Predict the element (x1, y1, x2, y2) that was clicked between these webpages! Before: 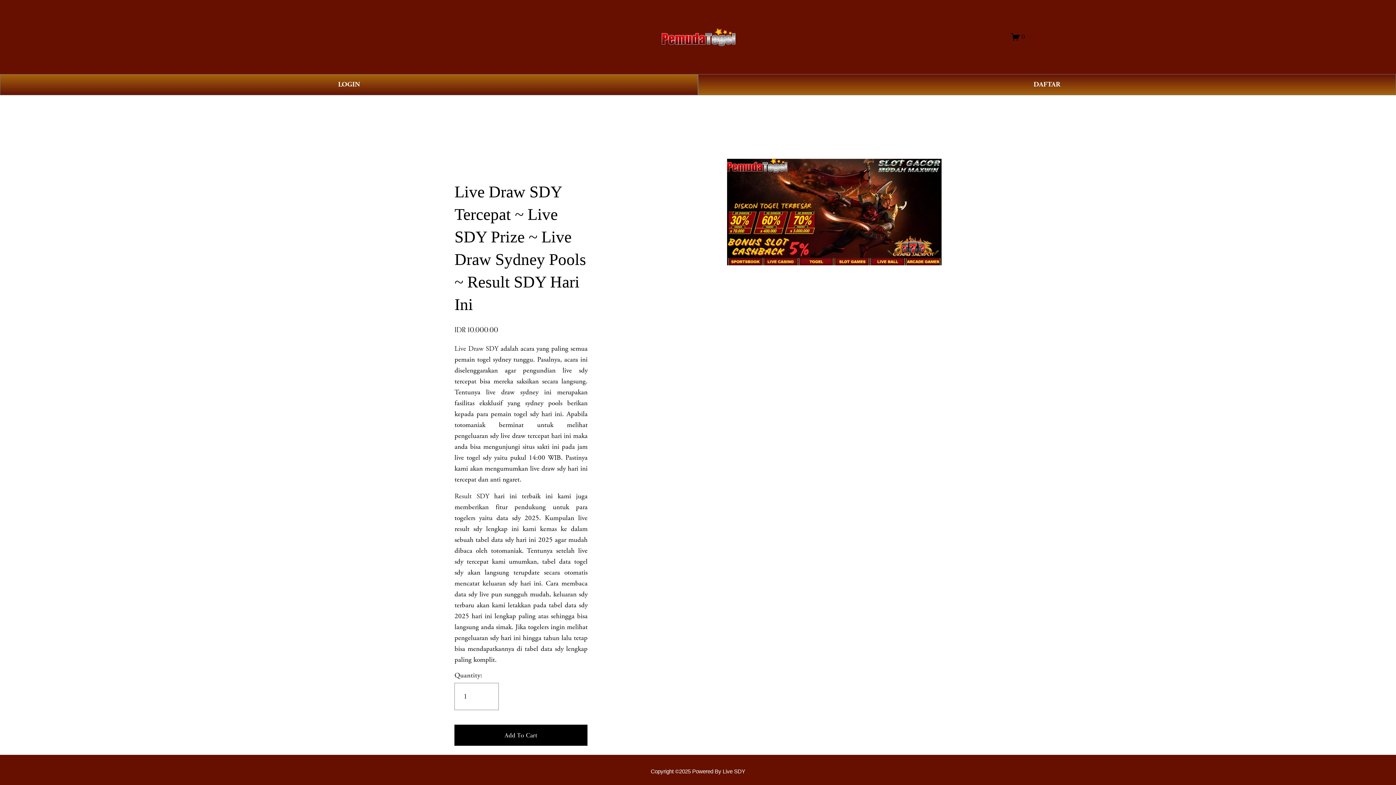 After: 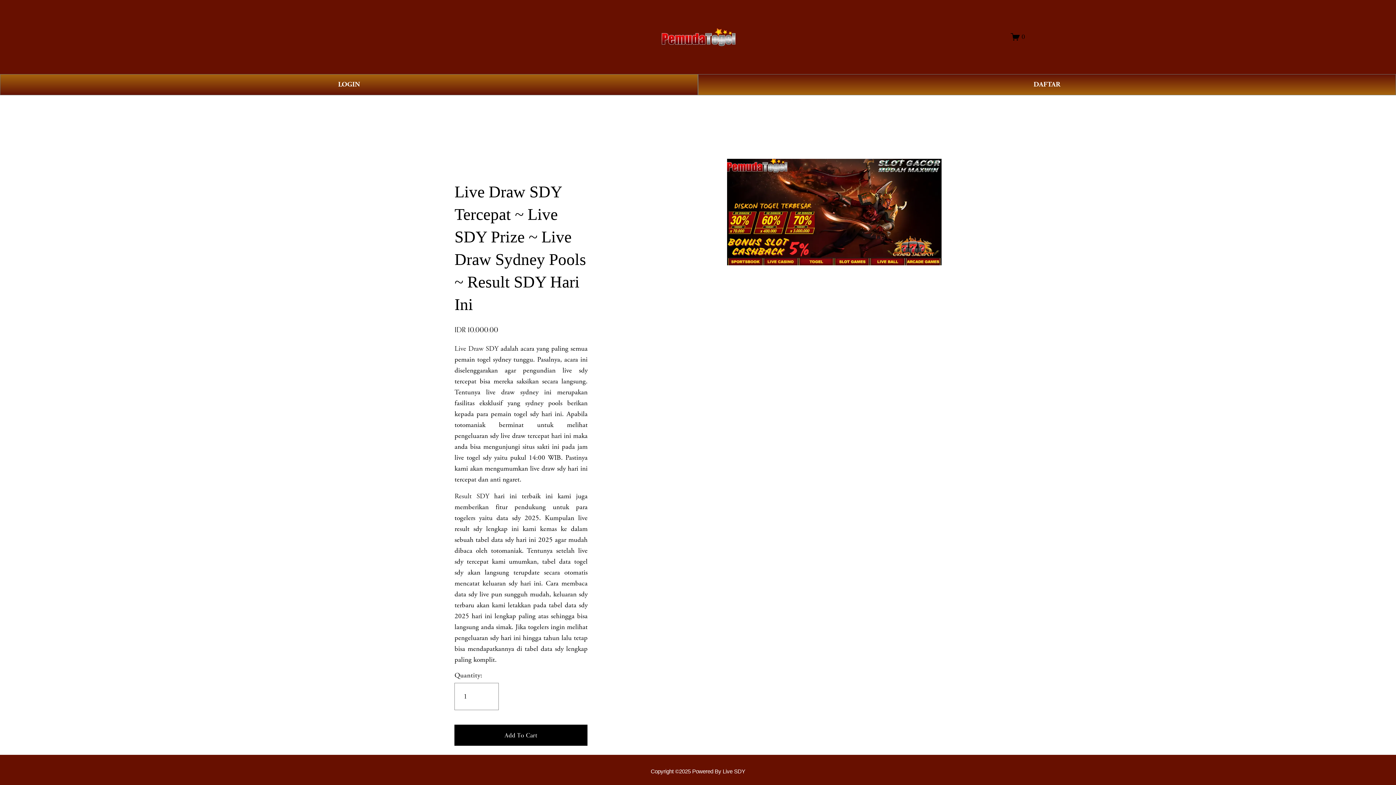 Action: bbox: (1011, 32, 1025, 41) label: 0